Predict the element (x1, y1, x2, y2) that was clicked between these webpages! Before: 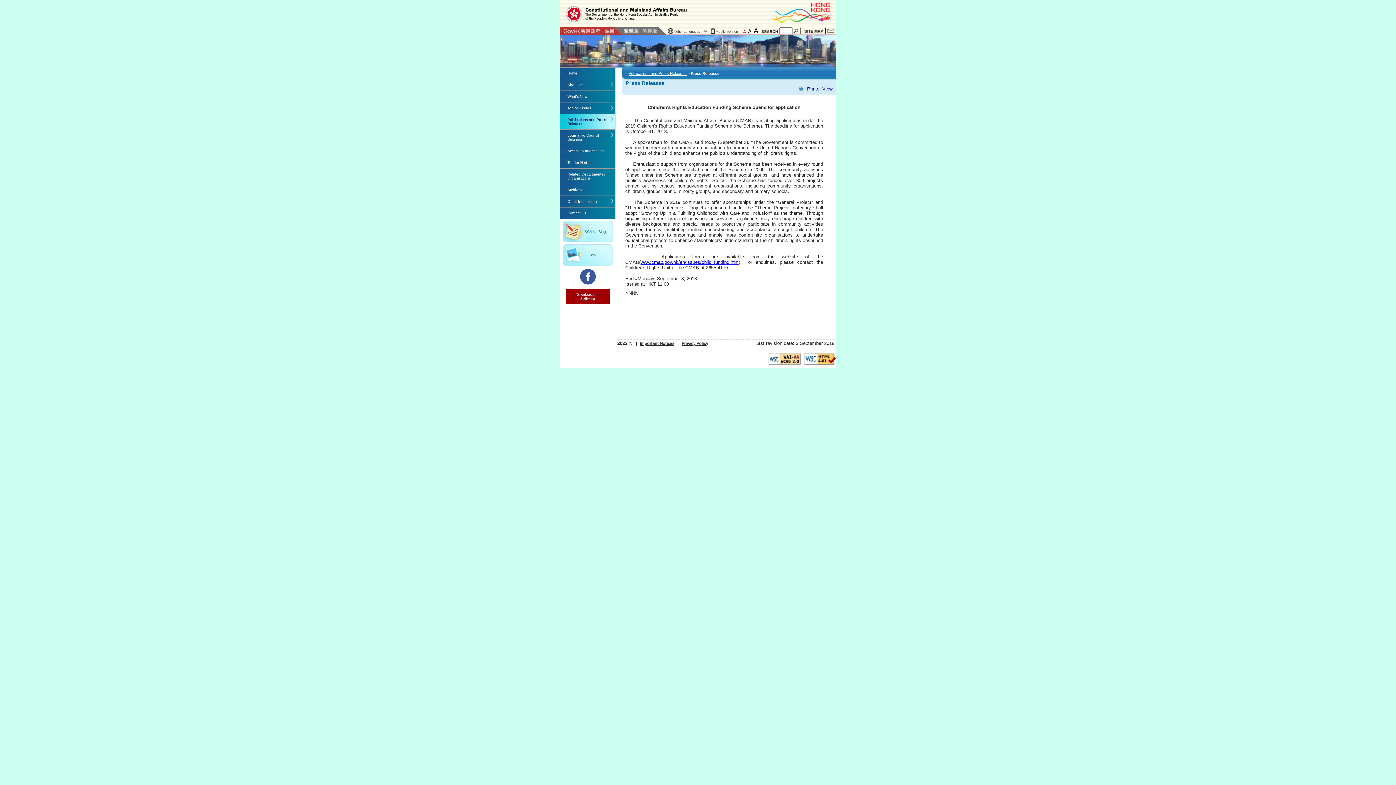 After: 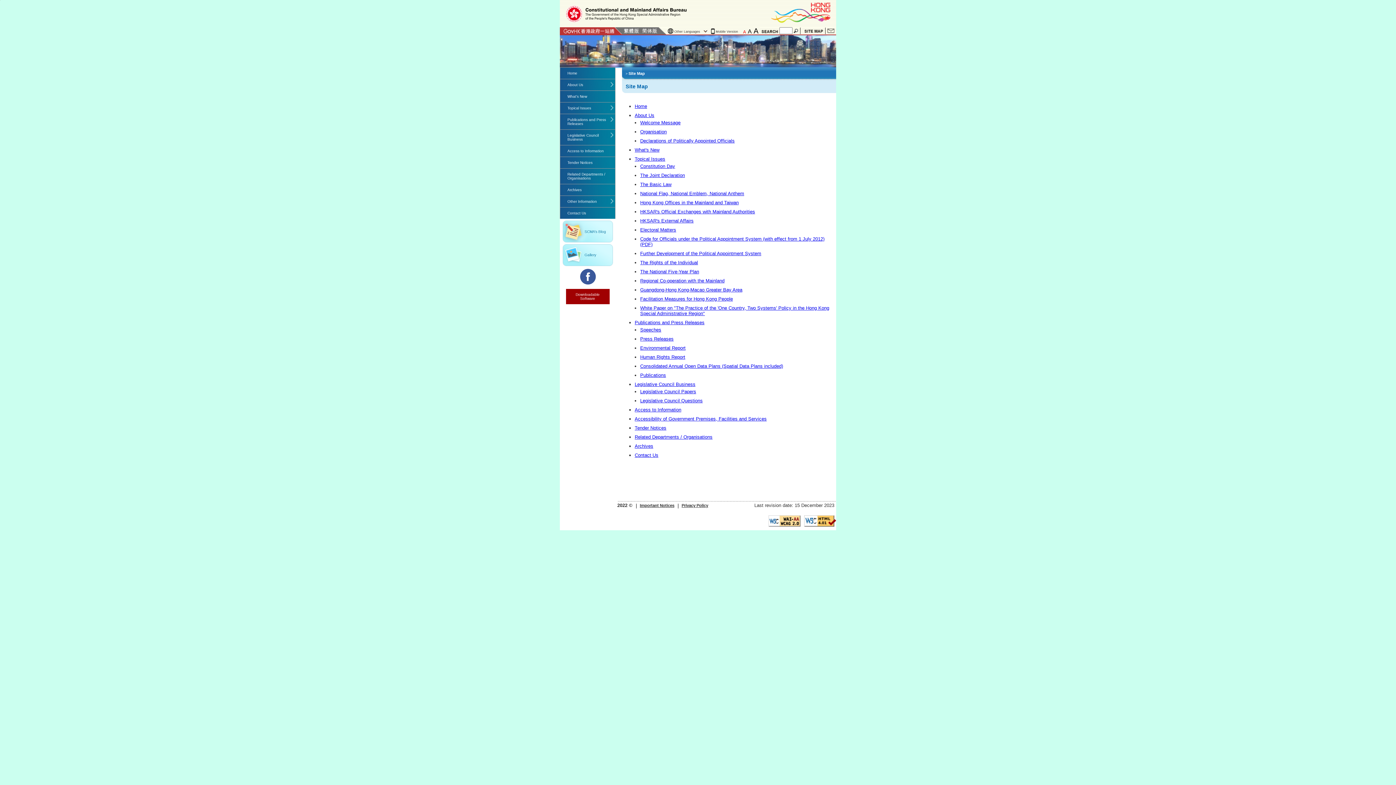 Action: bbox: (802, 27, 825, 34) label: Site Map